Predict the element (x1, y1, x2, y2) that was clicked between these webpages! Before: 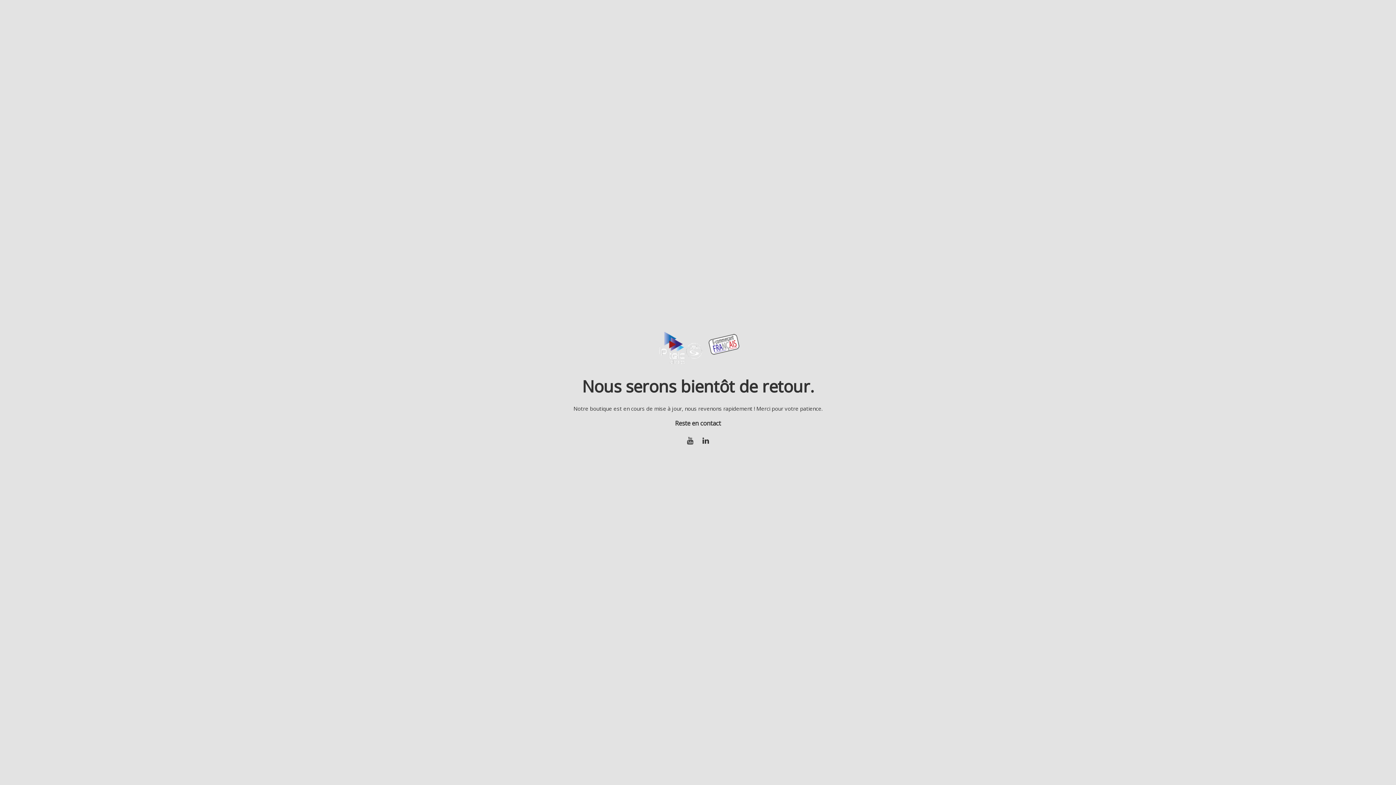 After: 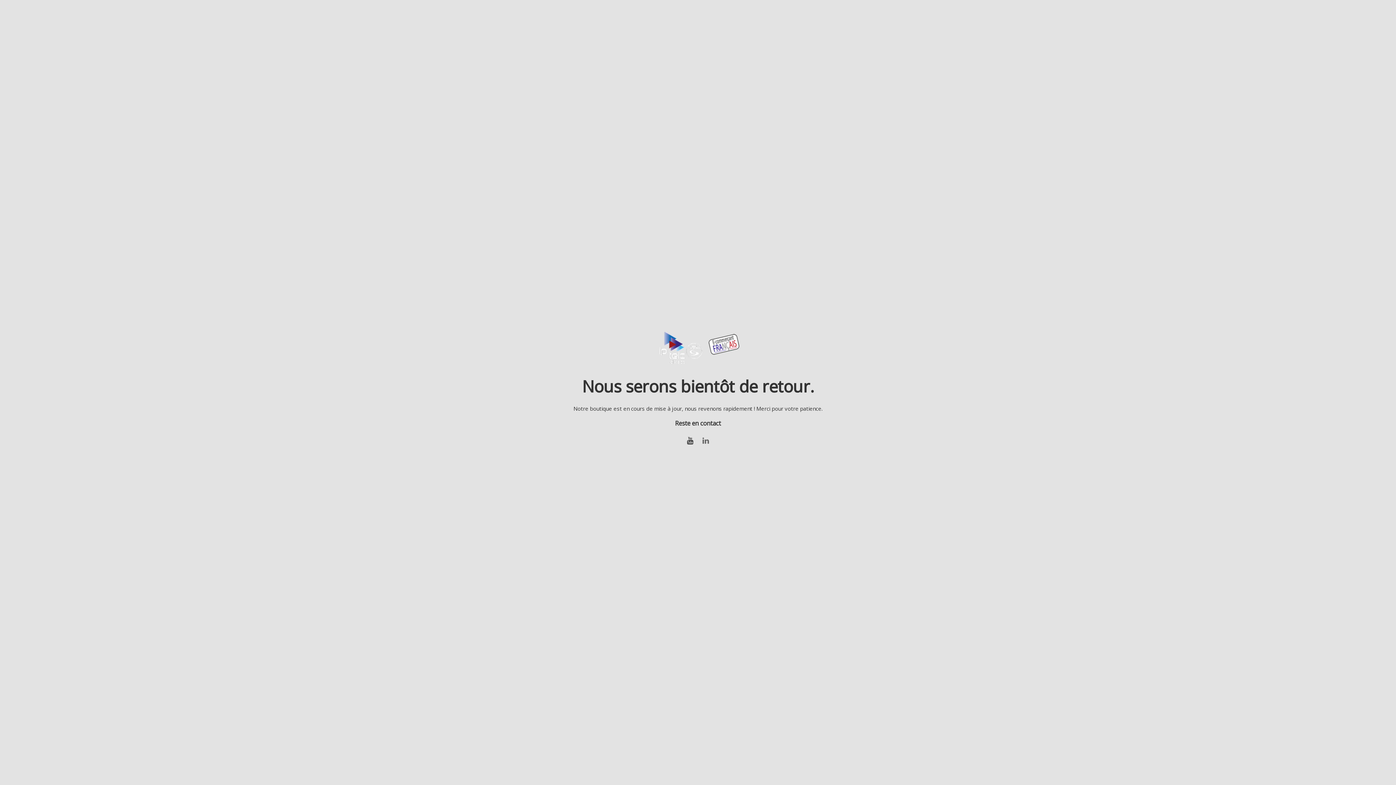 Action: bbox: (701, 435, 710, 445)